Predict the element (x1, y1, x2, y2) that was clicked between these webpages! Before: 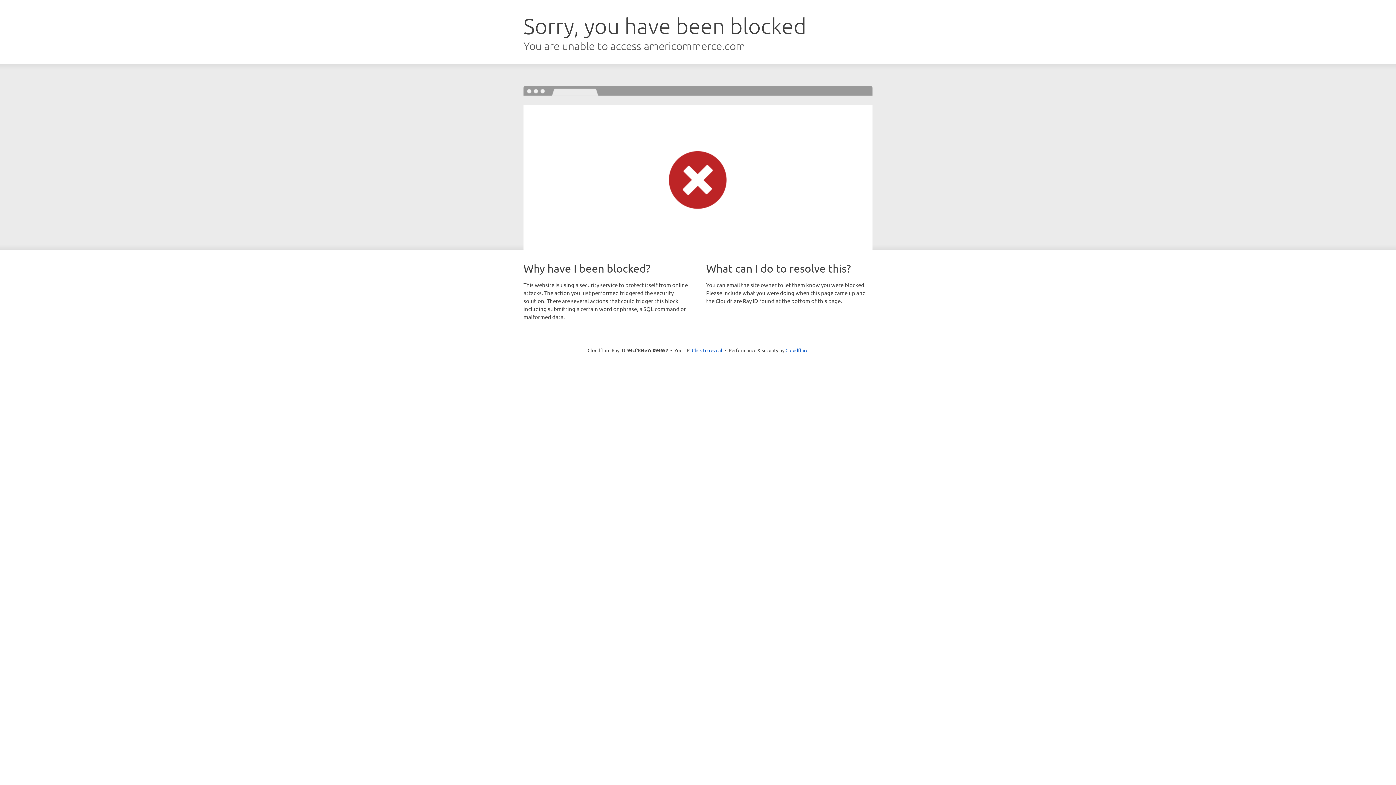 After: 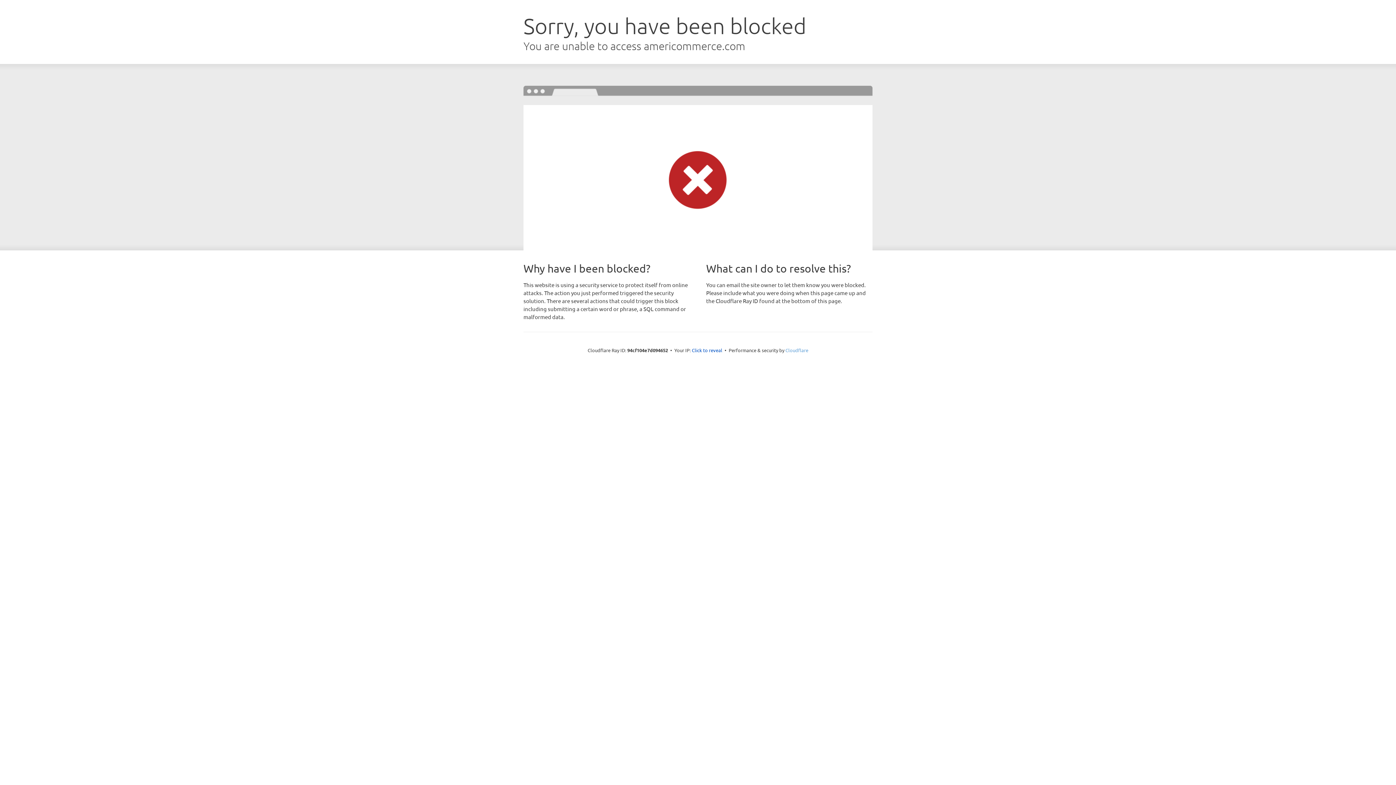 Action: label: Cloudflare bbox: (785, 347, 808, 353)